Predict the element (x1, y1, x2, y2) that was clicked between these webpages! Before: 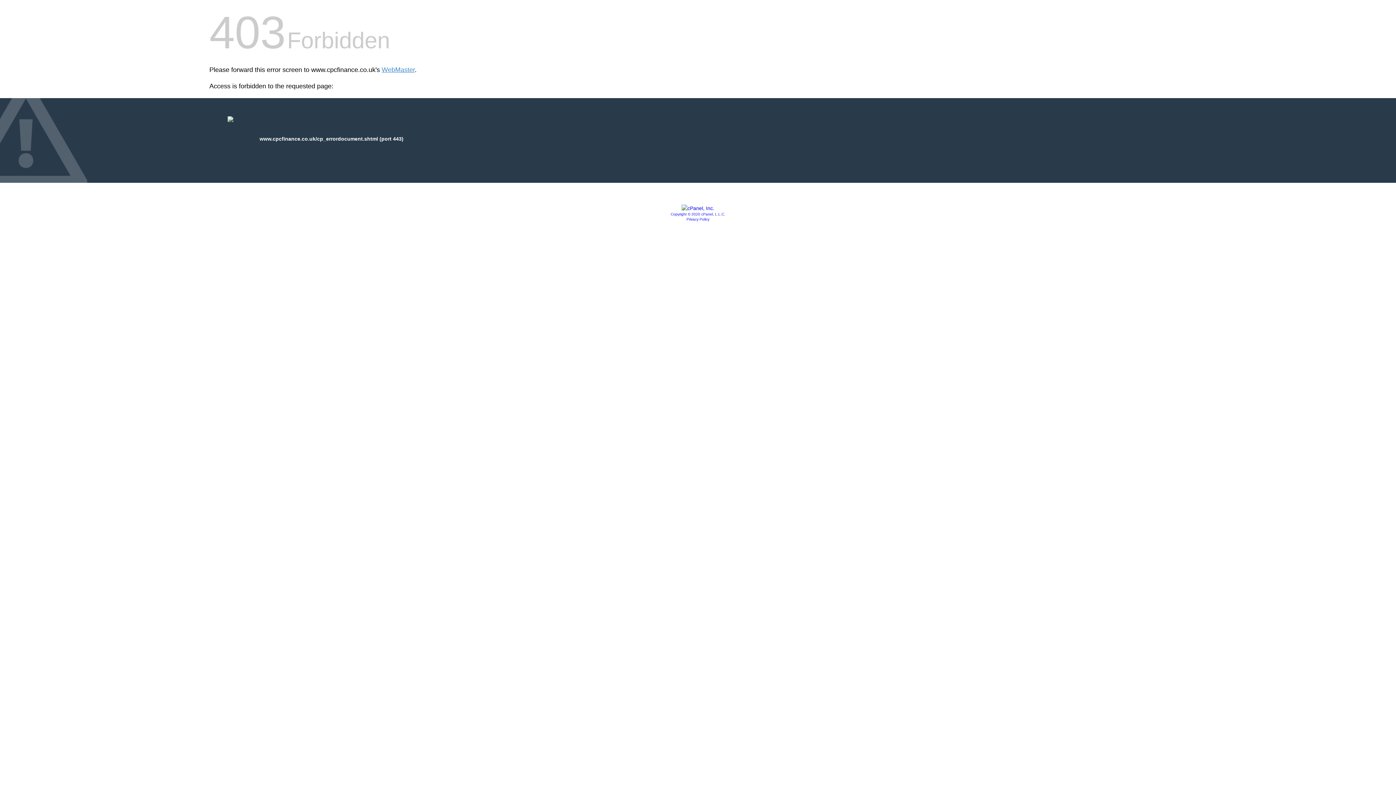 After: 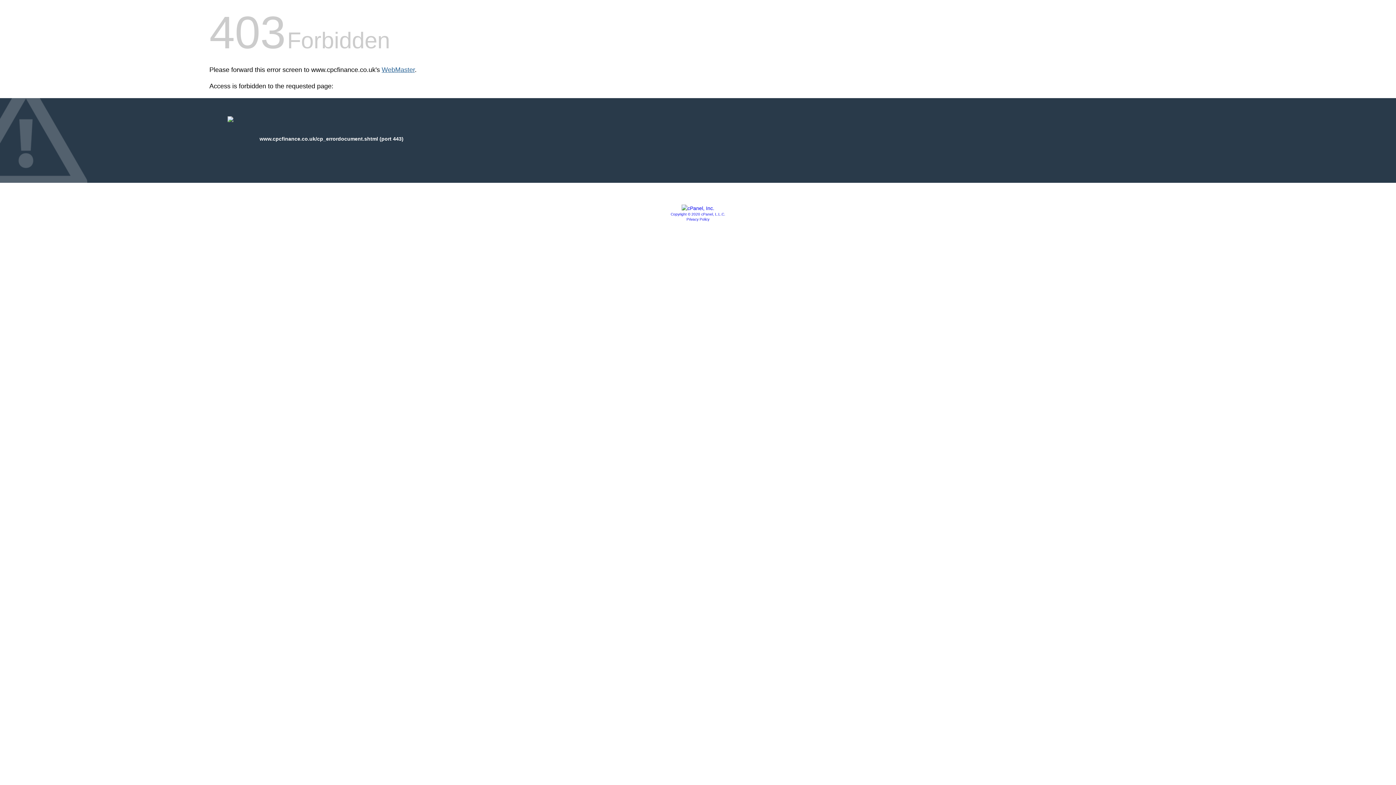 Action: bbox: (381, 66, 414, 73) label: WebMaster